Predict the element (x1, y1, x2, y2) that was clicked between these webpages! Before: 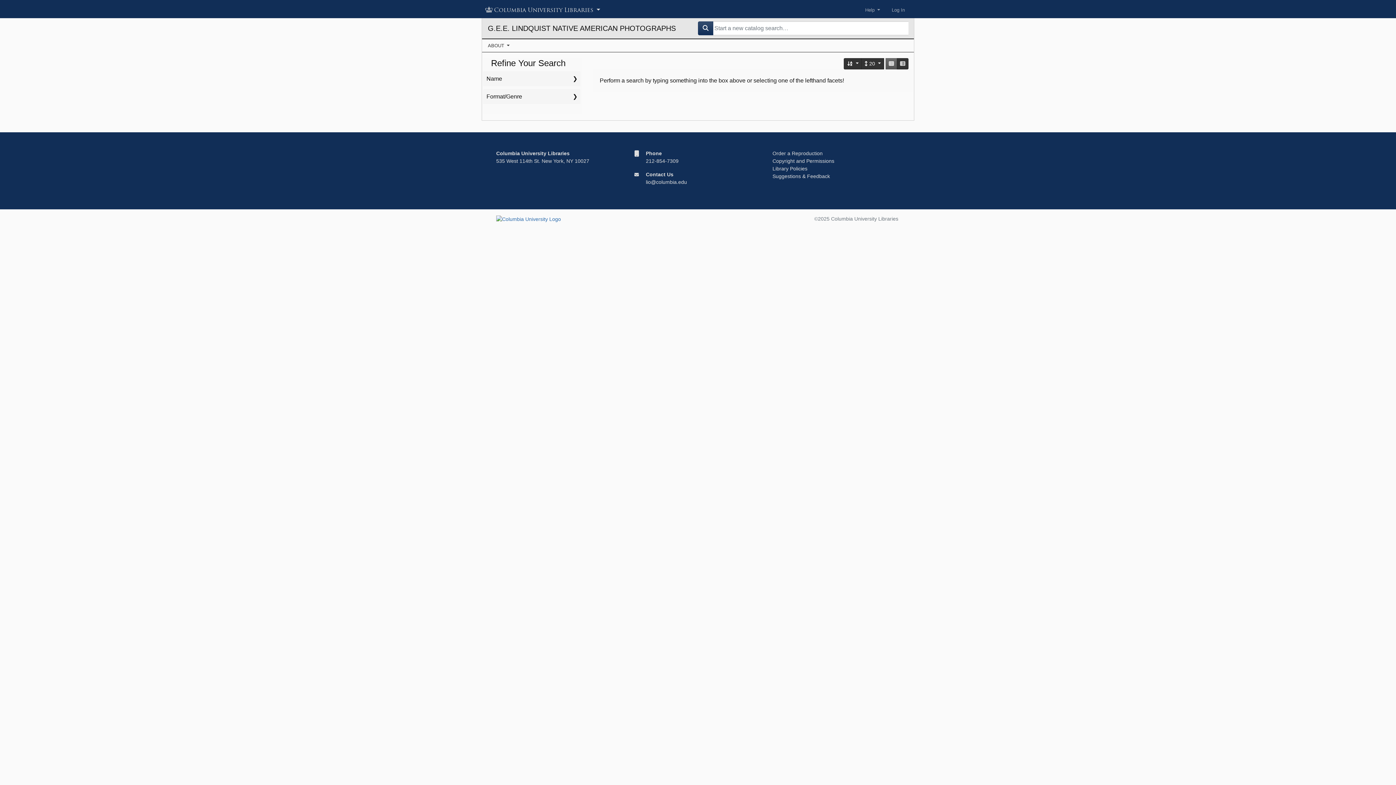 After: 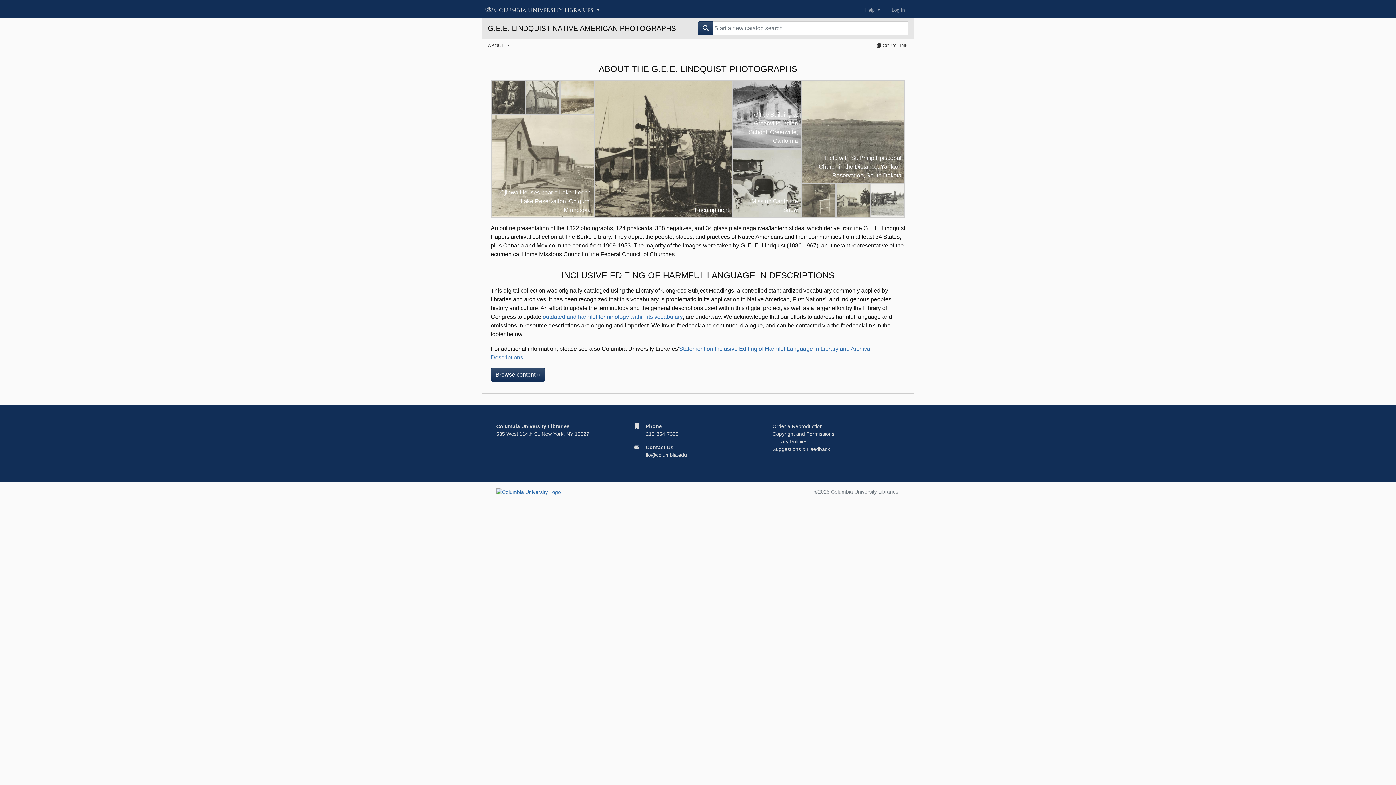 Action: bbox: (488, 21, 692, 35) label: G.E.E. LINDQUIST NATIVE AMERICAN PHOTOGRAPHS